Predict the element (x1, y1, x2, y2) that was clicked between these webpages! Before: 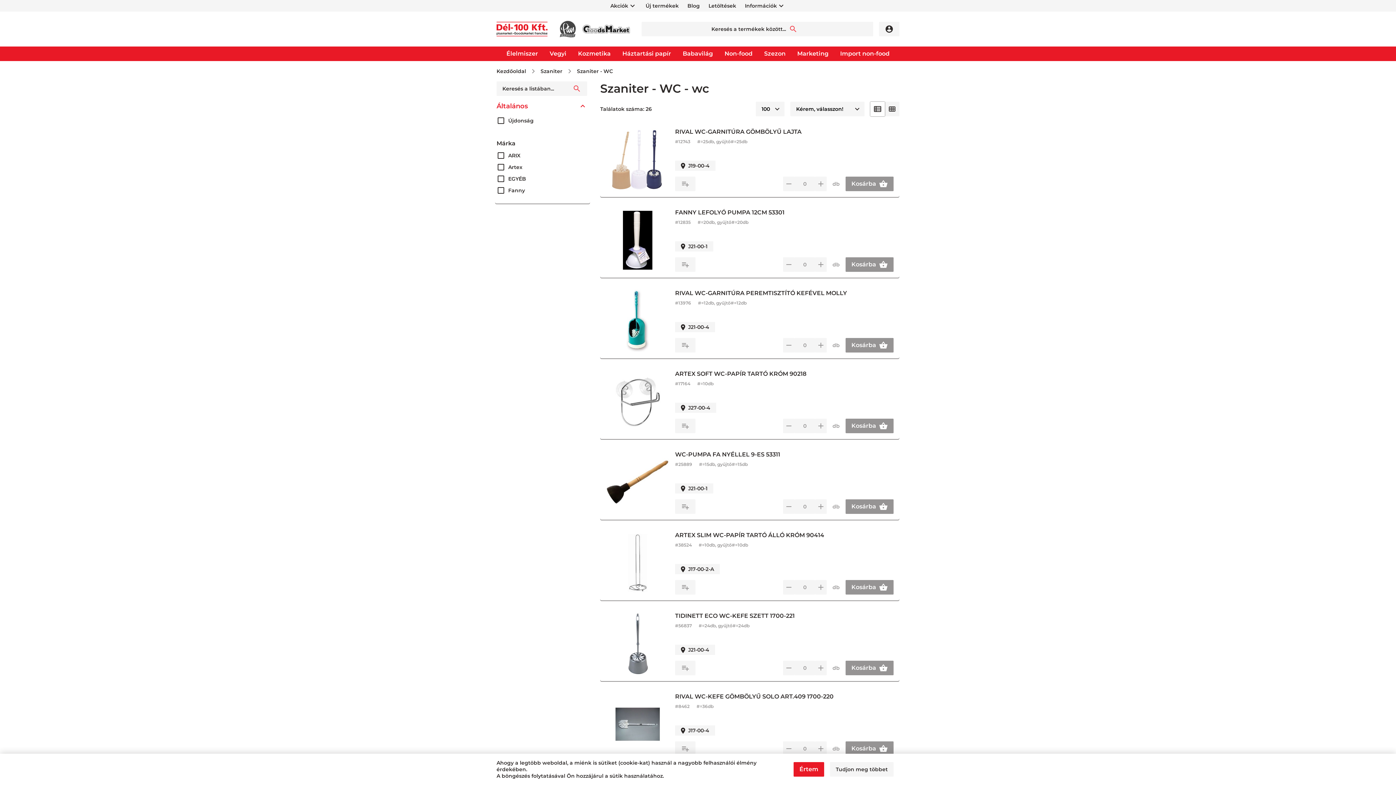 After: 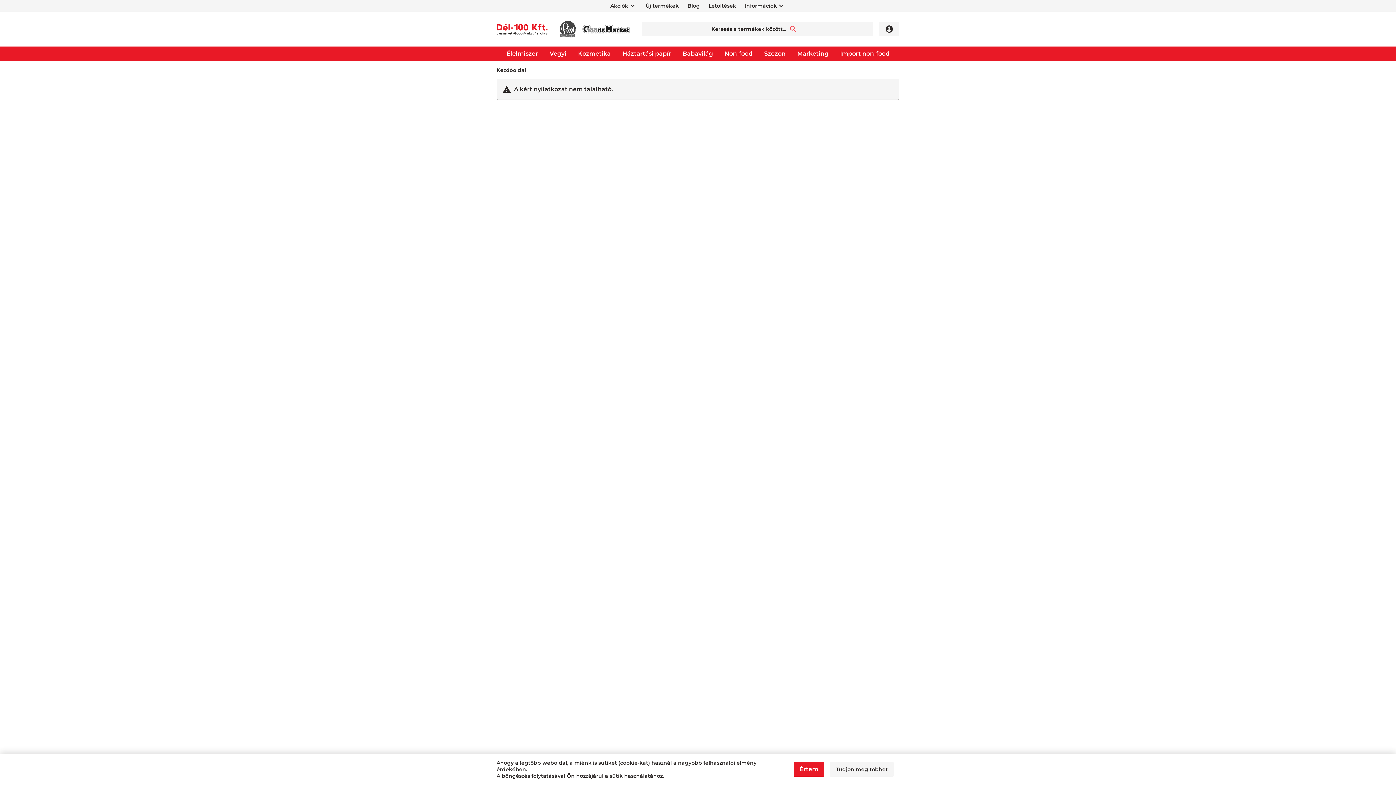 Action: bbox: (830, 762, 893, 777) label: Tudjon meg többet